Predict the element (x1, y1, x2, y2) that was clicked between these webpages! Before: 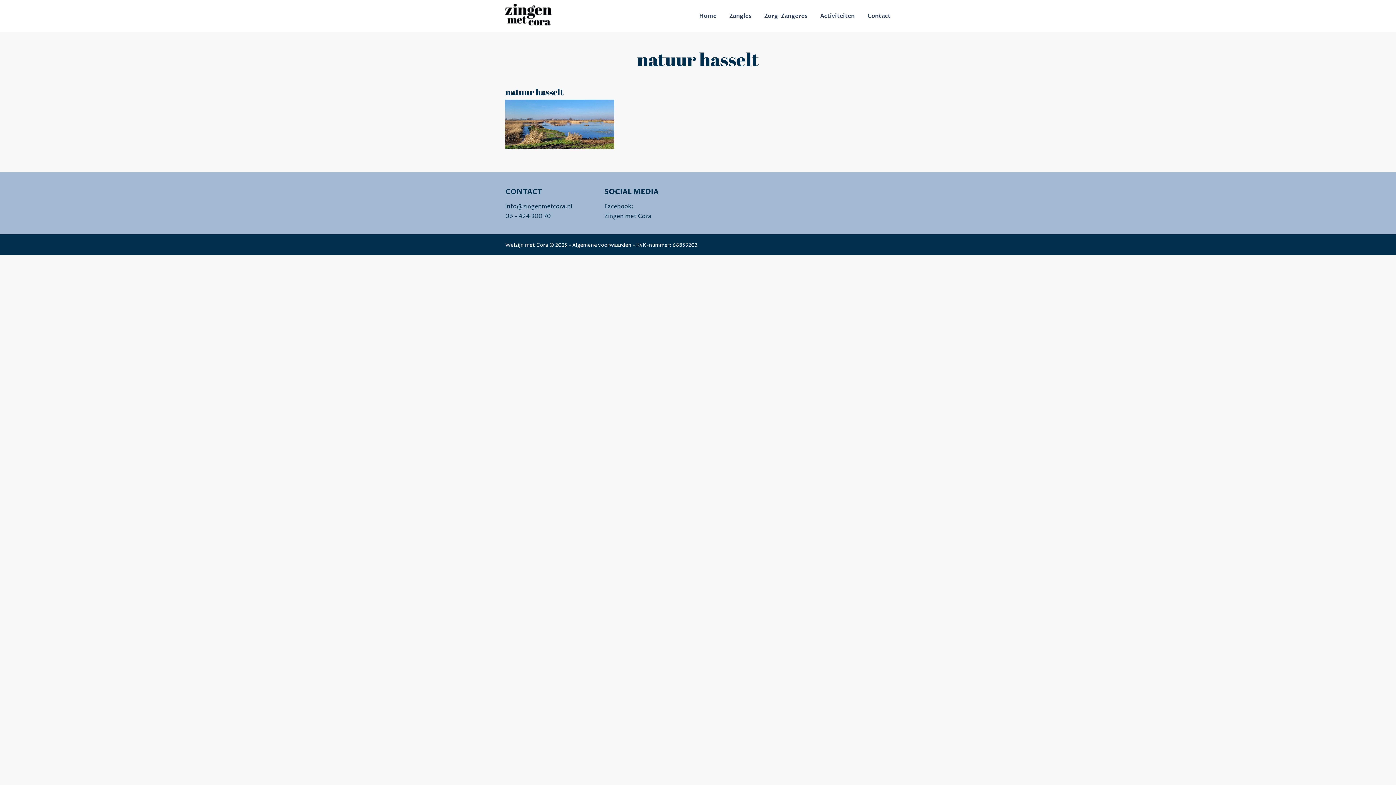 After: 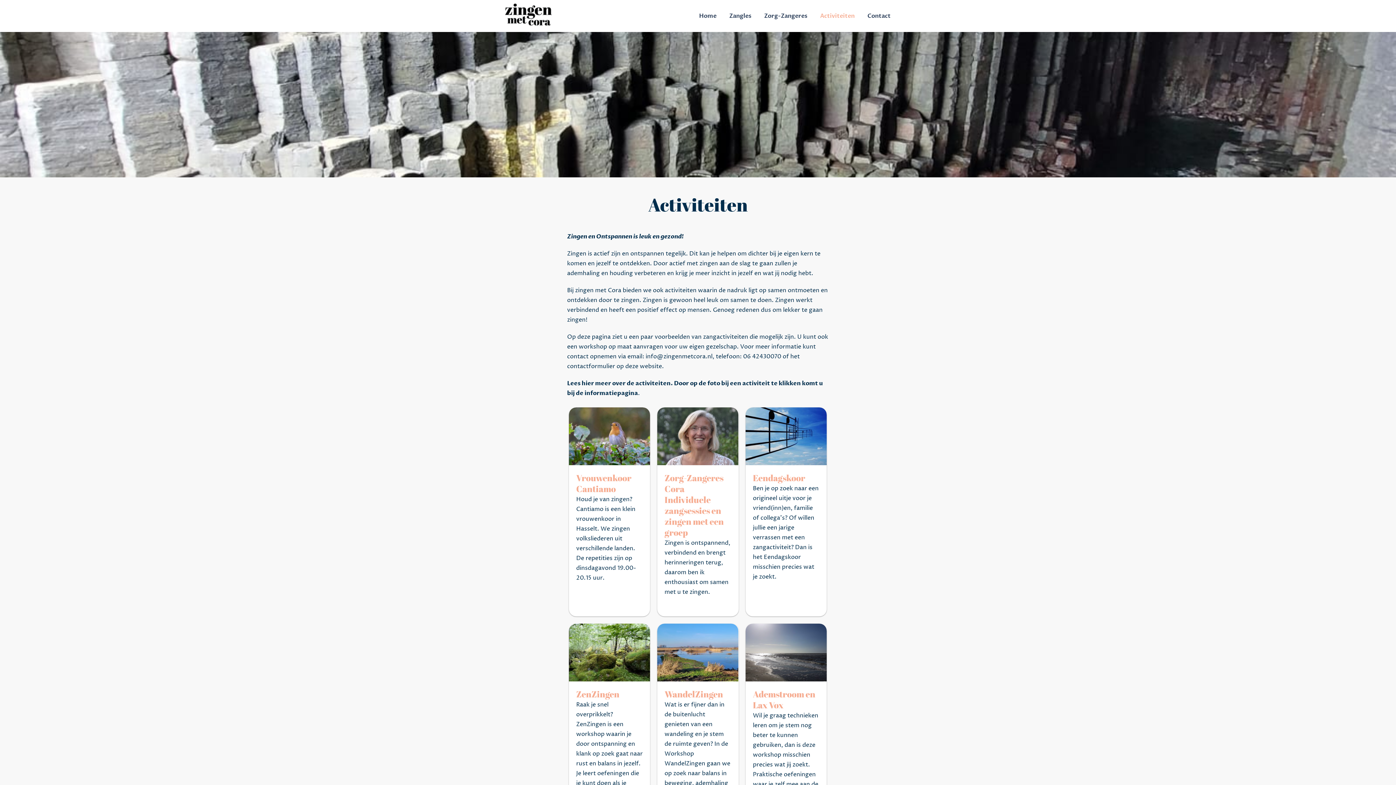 Action: bbox: (820, 0, 854, 32) label: Activiteiten